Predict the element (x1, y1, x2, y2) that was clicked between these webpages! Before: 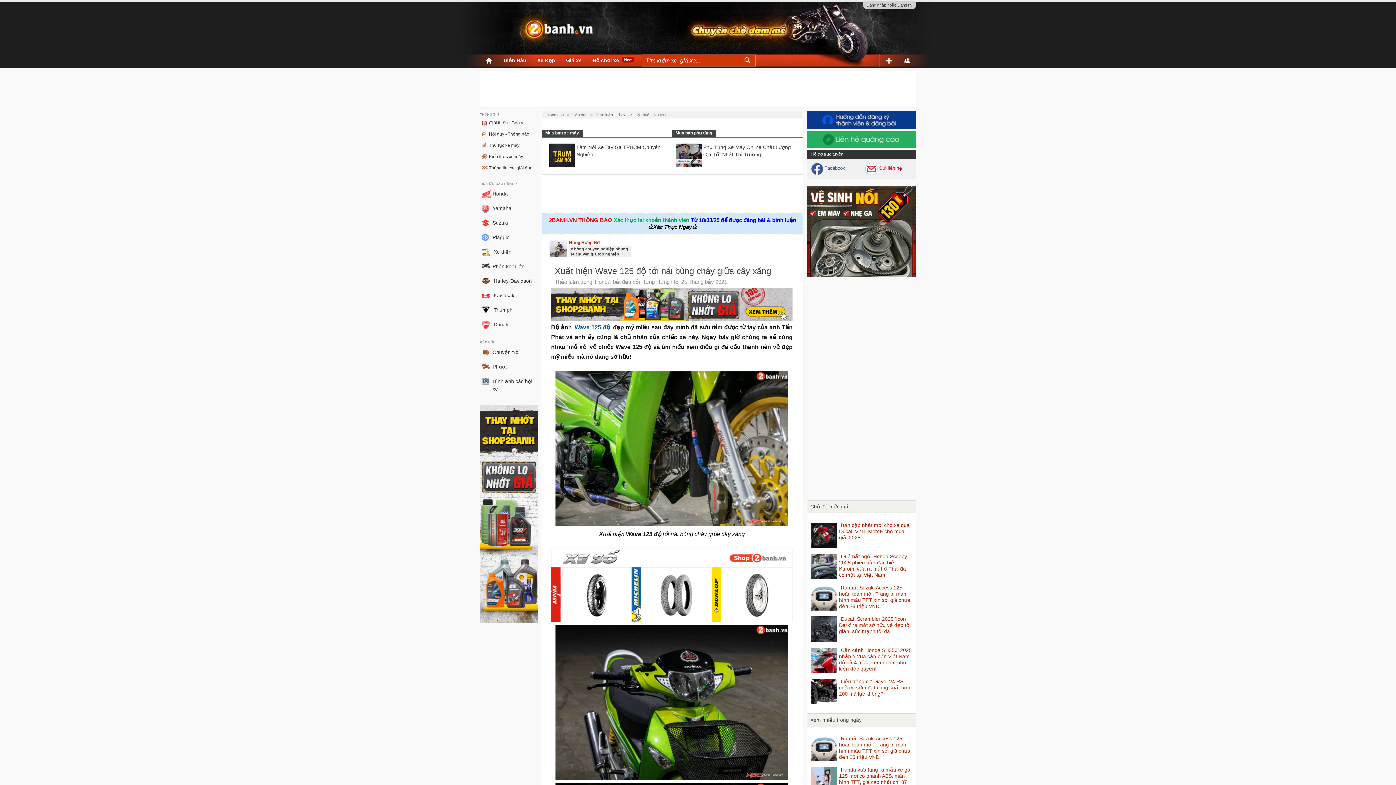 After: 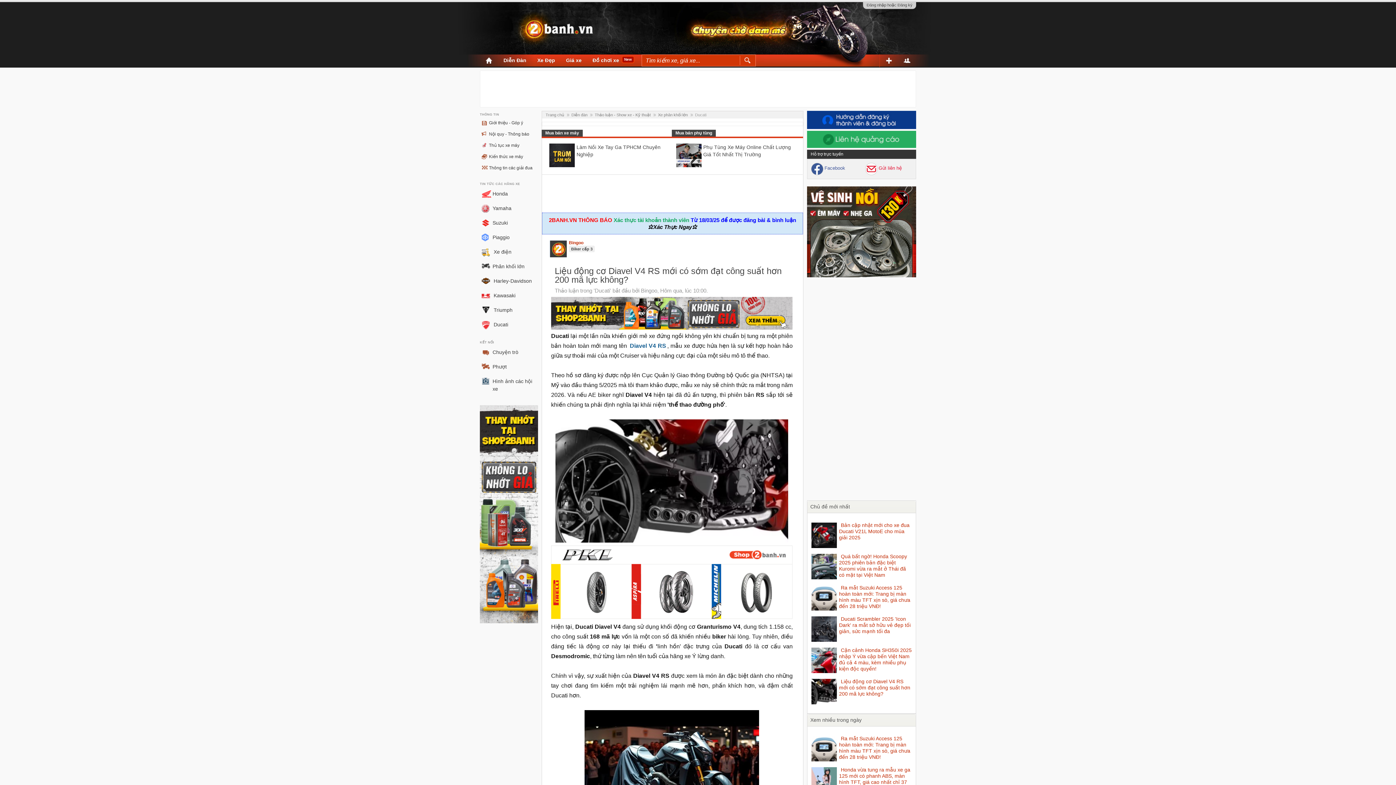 Action: bbox: (811, 678, 837, 706)